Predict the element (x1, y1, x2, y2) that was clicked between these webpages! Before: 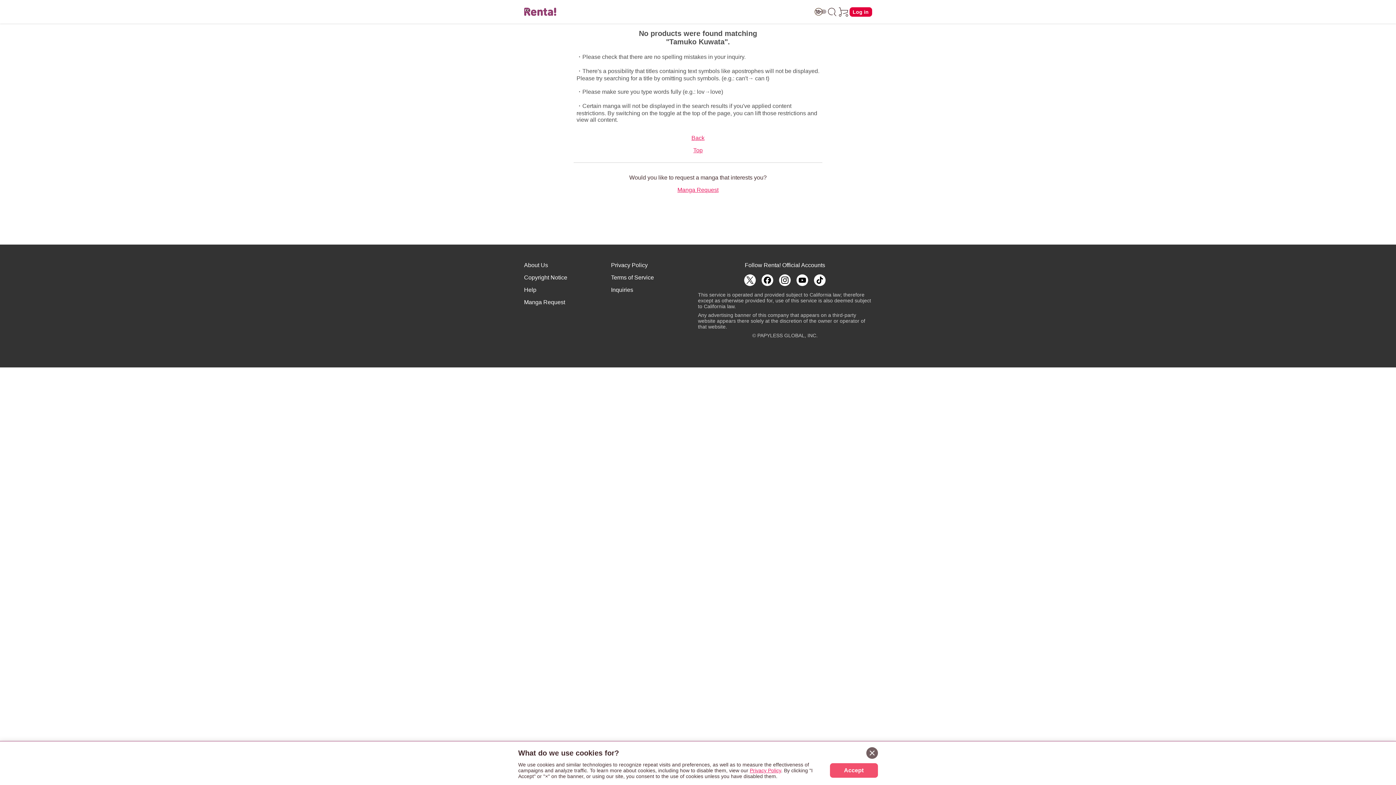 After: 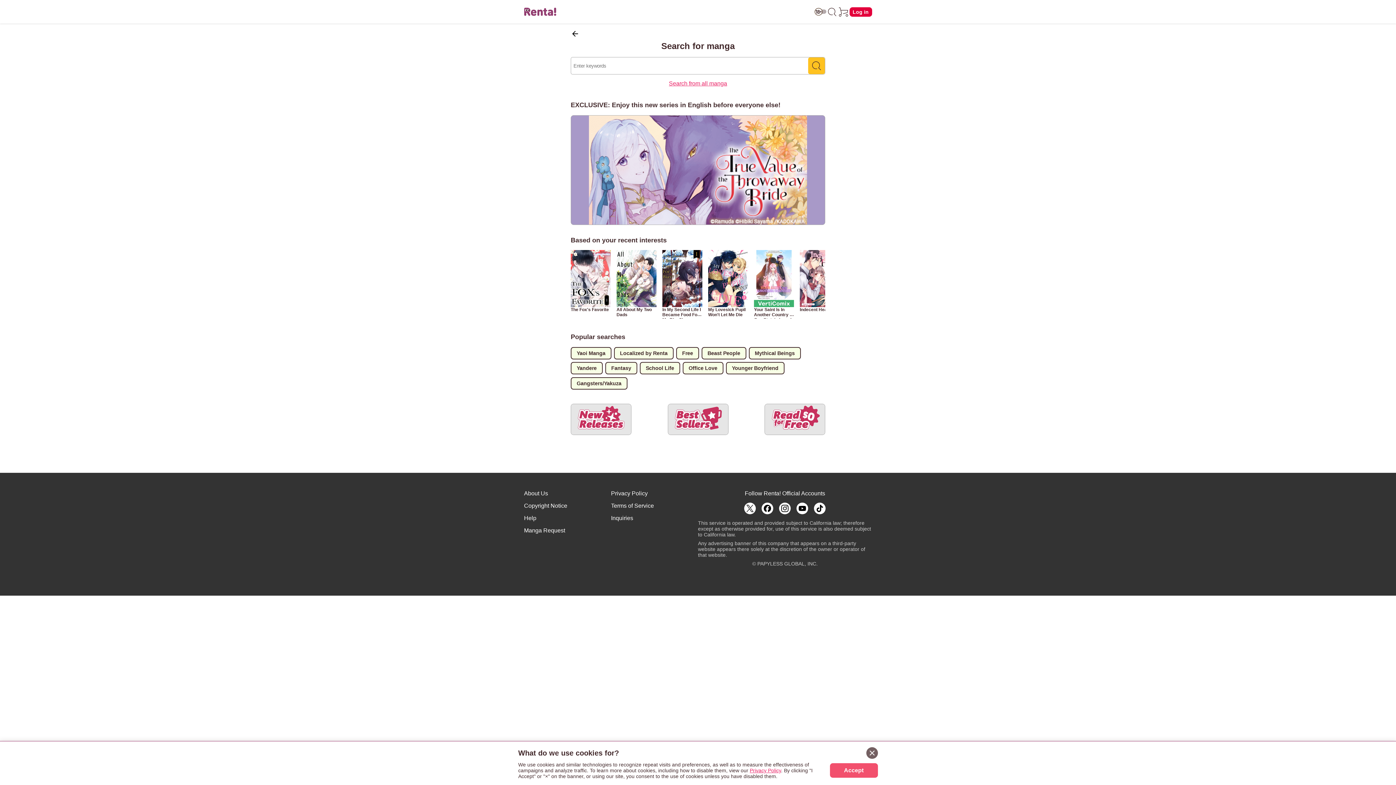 Action: label: search bbox: (826, 6, 838, 17)